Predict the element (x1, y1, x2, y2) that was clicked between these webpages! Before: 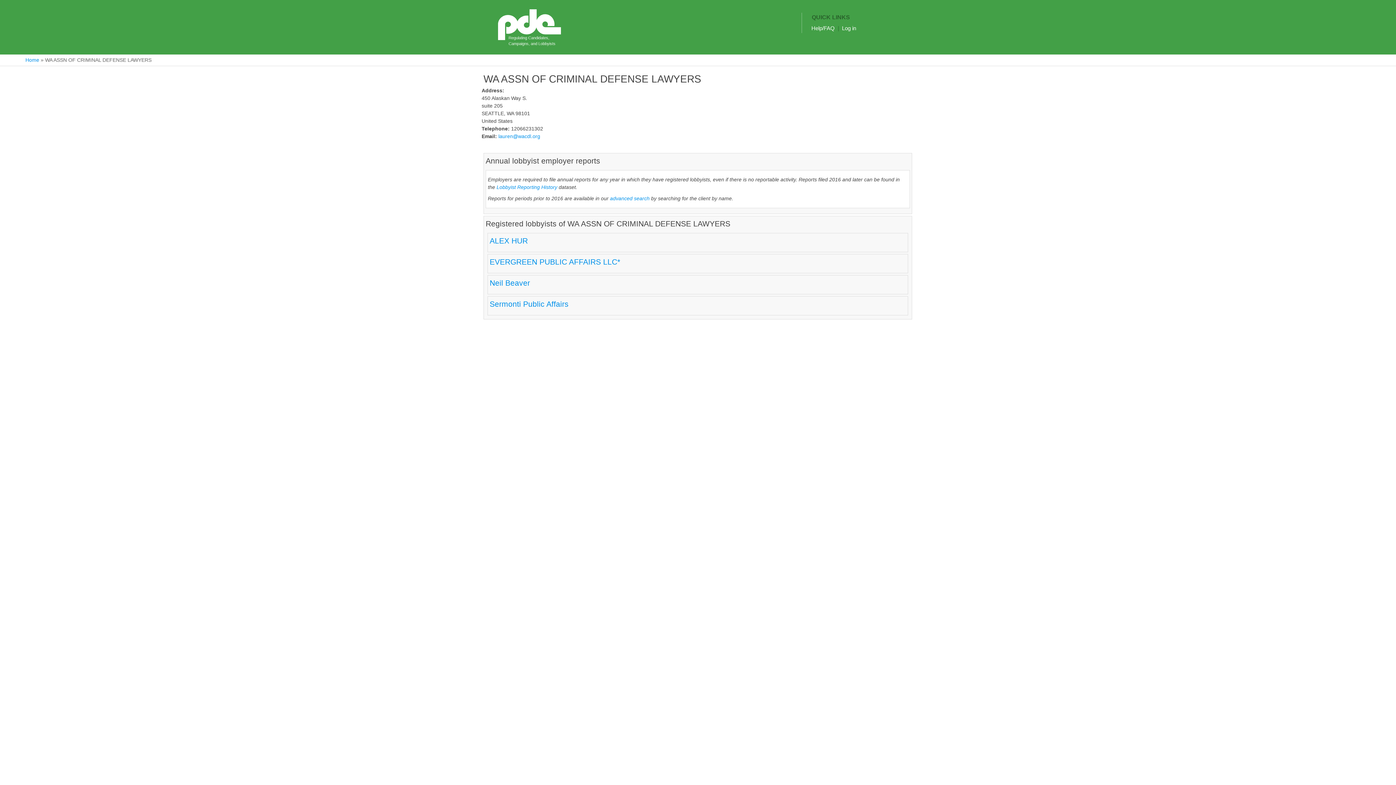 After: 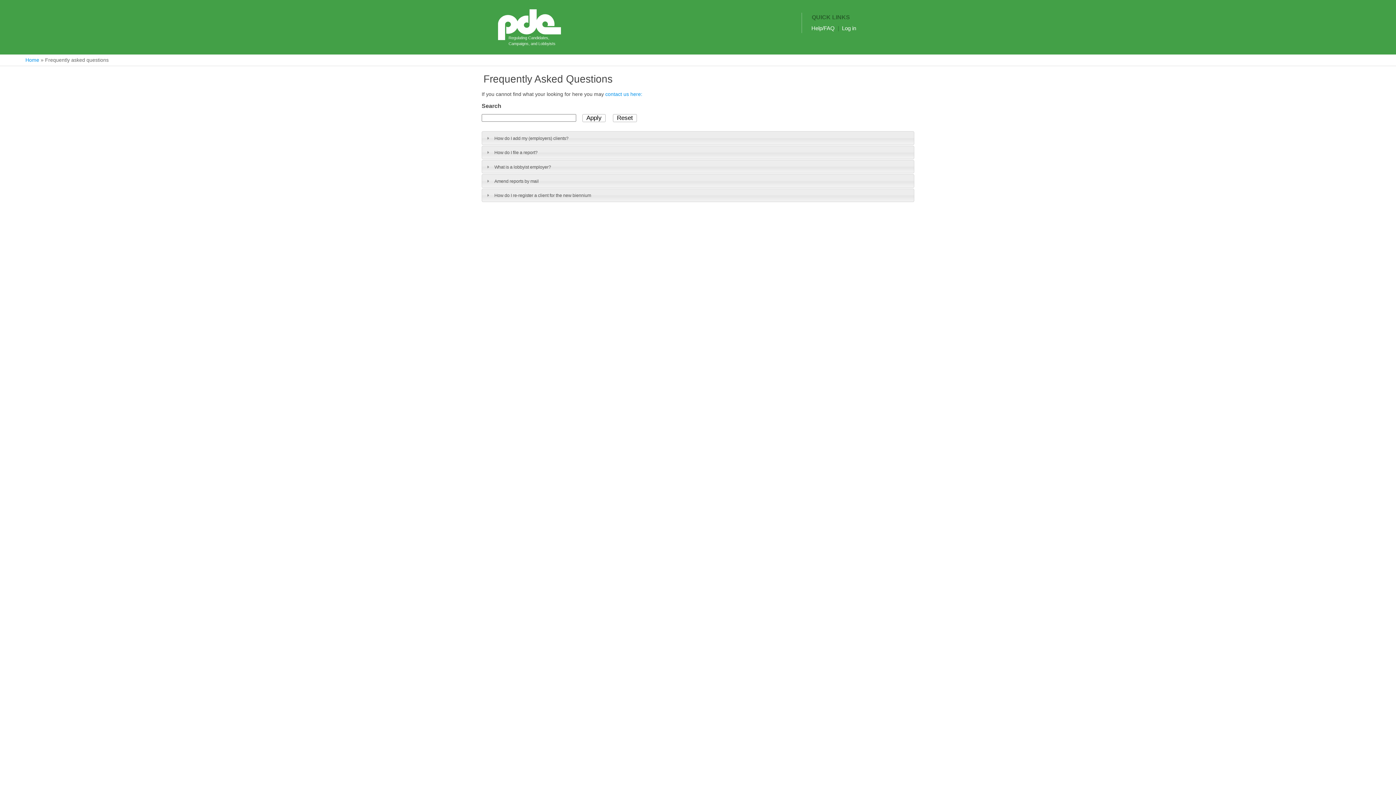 Action: label: Help/FAQ bbox: (811, 25, 834, 31)